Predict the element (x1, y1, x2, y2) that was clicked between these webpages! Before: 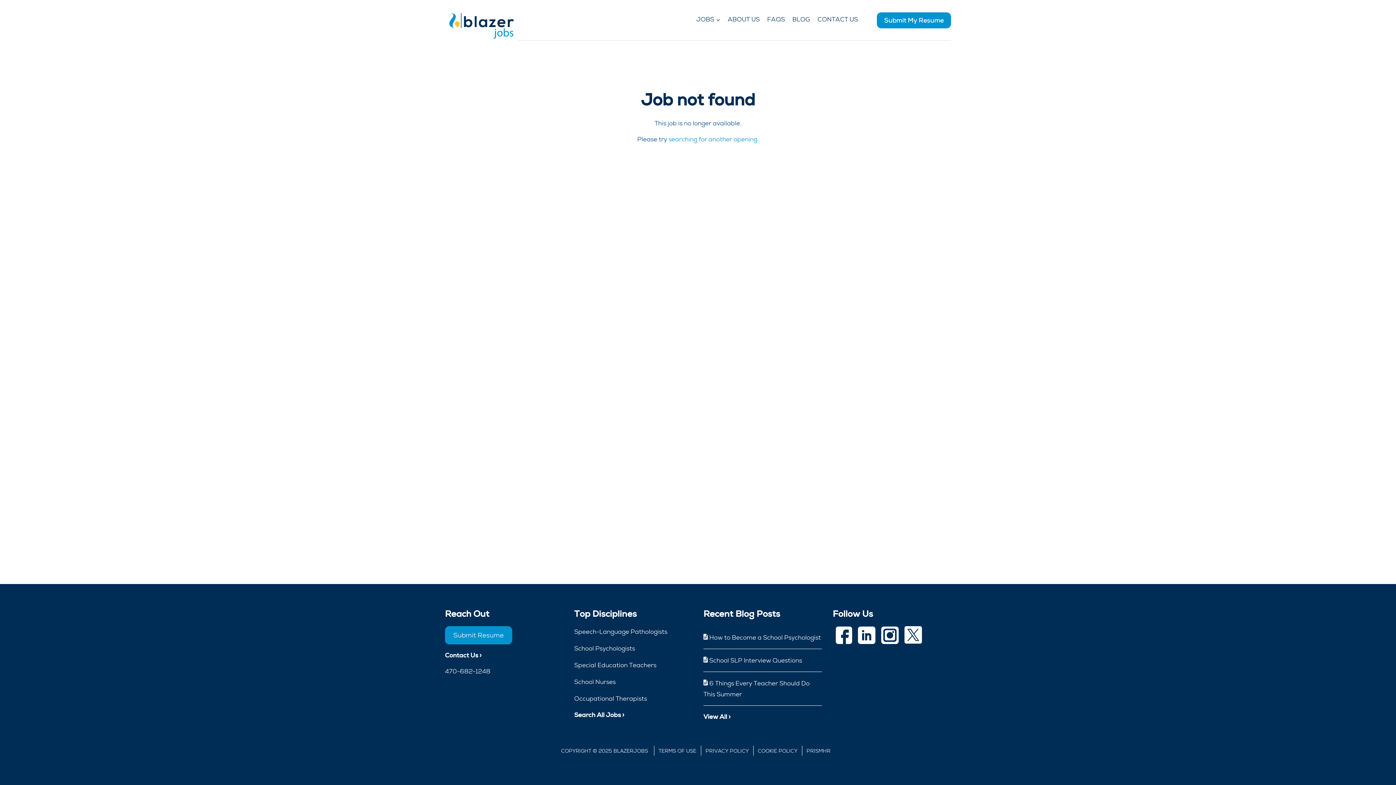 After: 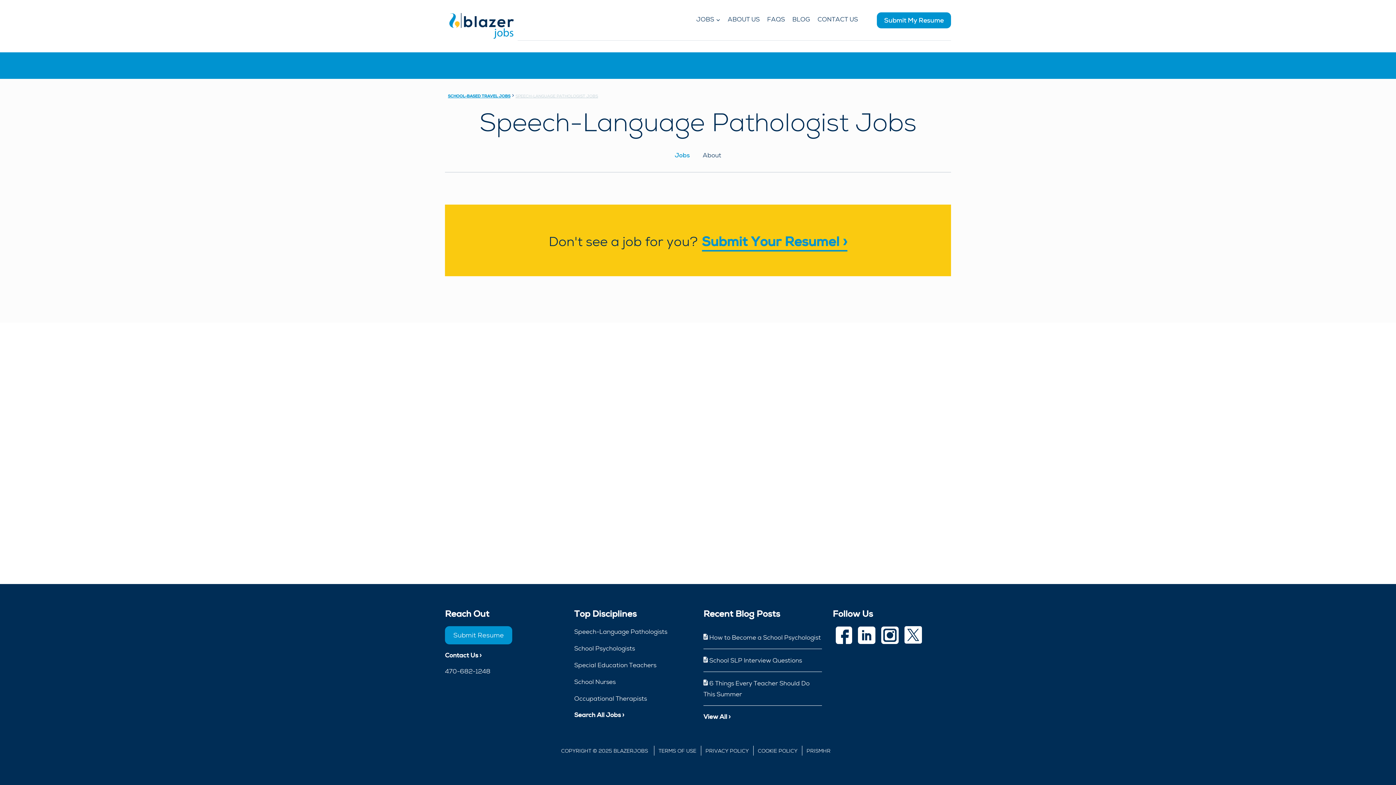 Action: label: Speech-Language Pathologists bbox: (574, 628, 667, 636)